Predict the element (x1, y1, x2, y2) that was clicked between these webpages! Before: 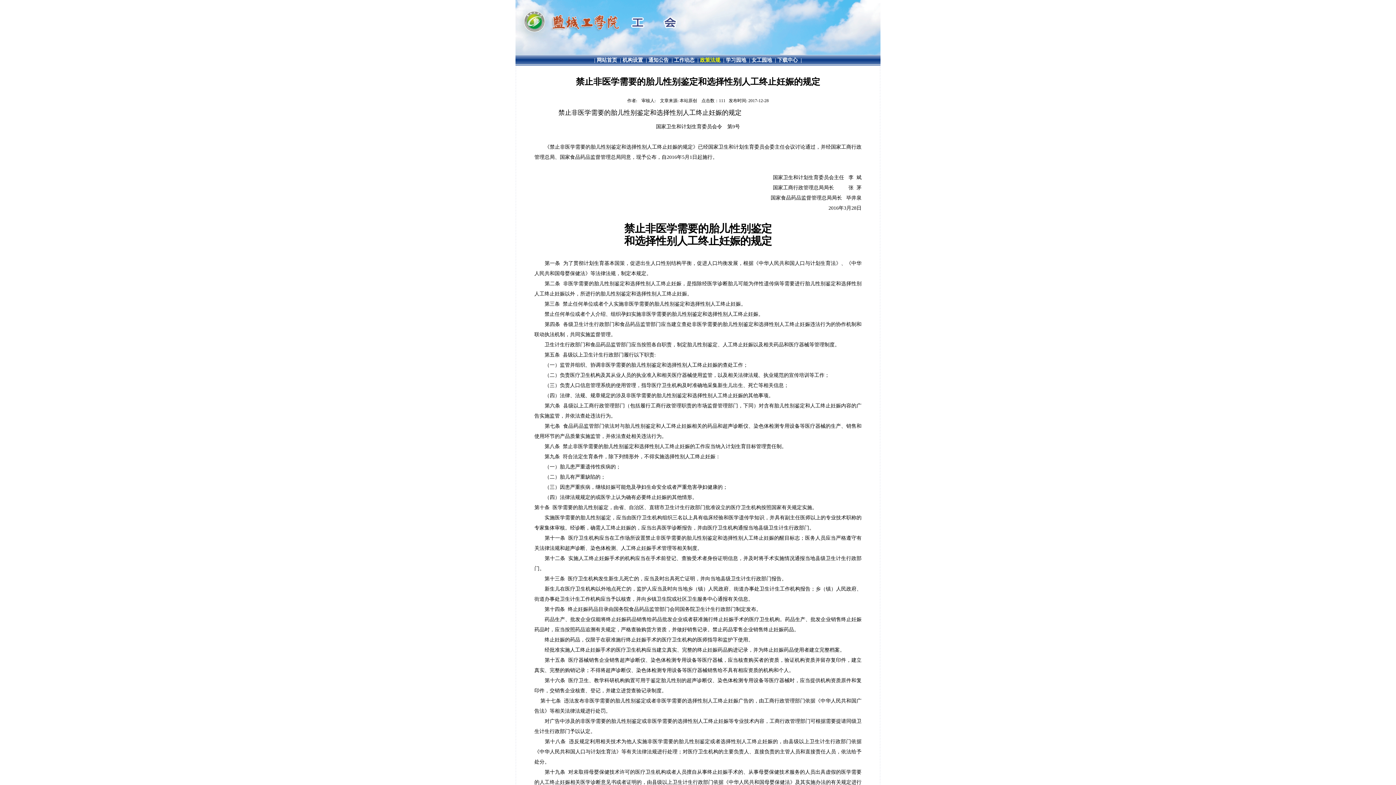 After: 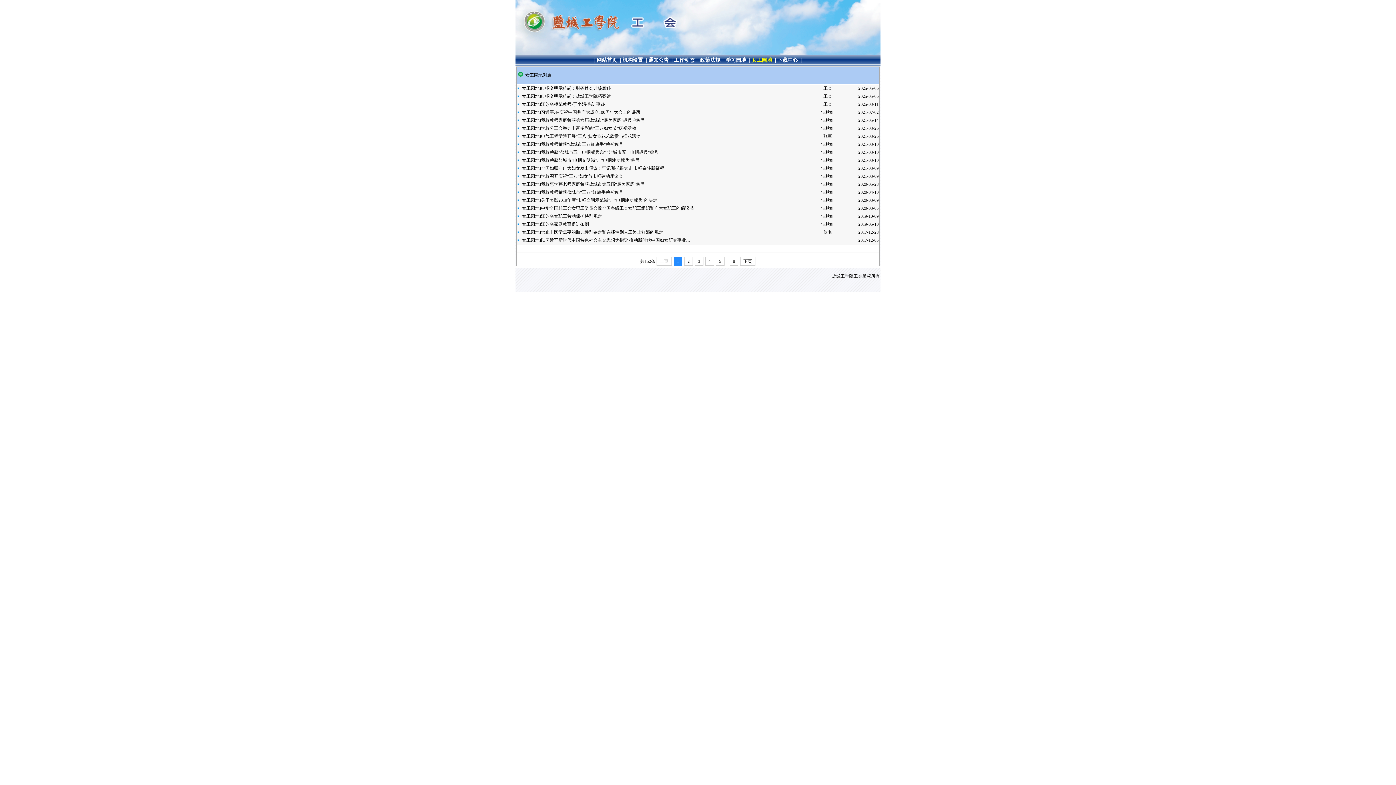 Action: label: 女工园地 bbox: (751, 57, 772, 62)